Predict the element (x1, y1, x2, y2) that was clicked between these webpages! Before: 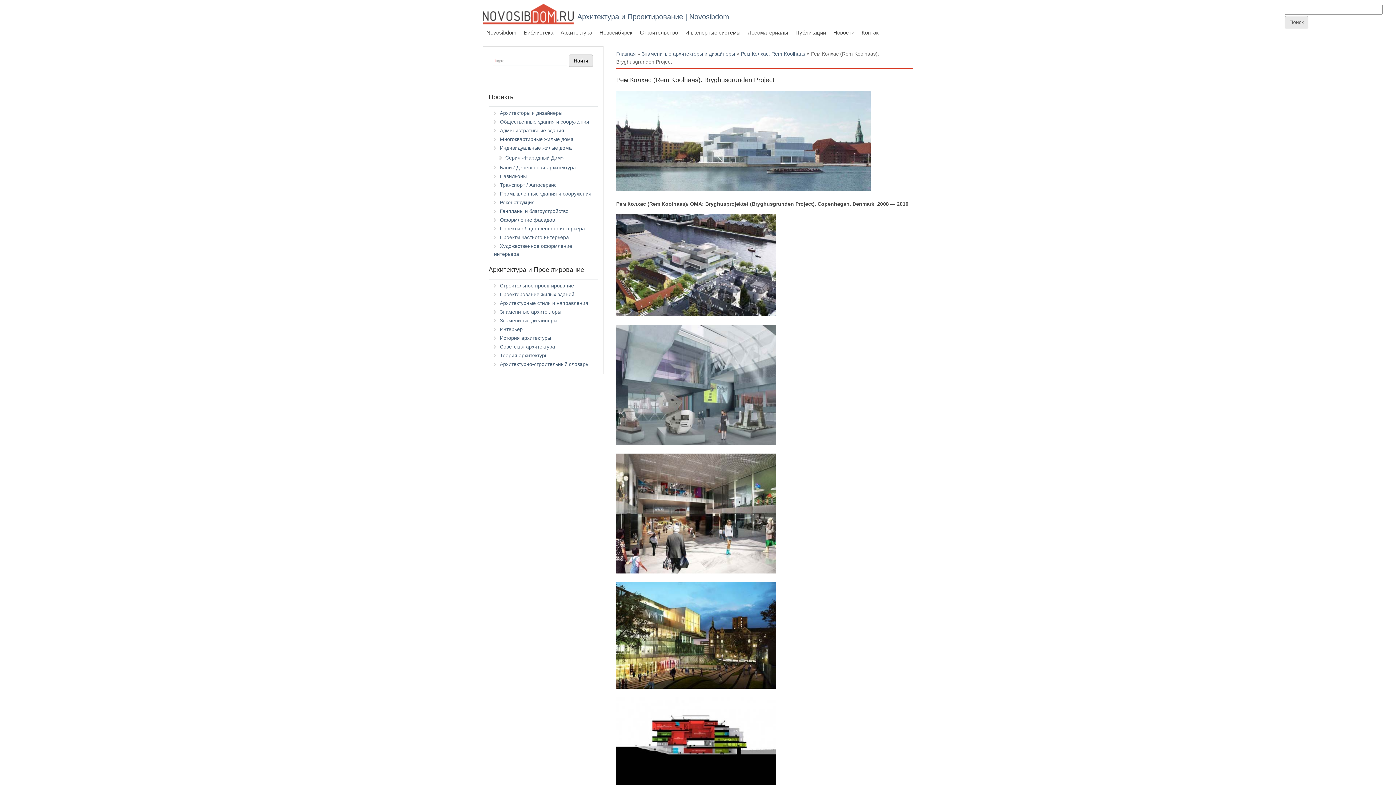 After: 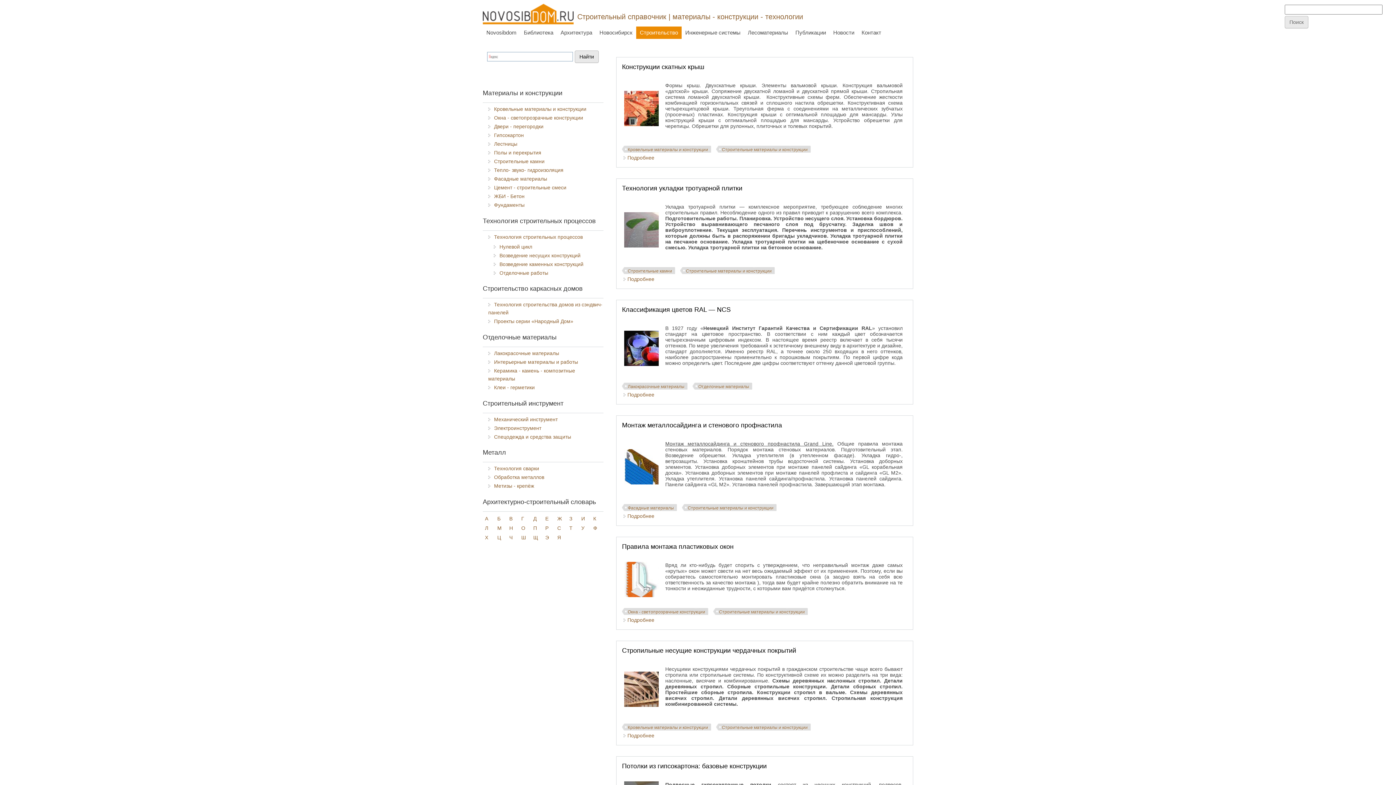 Action: bbox: (636, 26, 681, 38) label: Строительство